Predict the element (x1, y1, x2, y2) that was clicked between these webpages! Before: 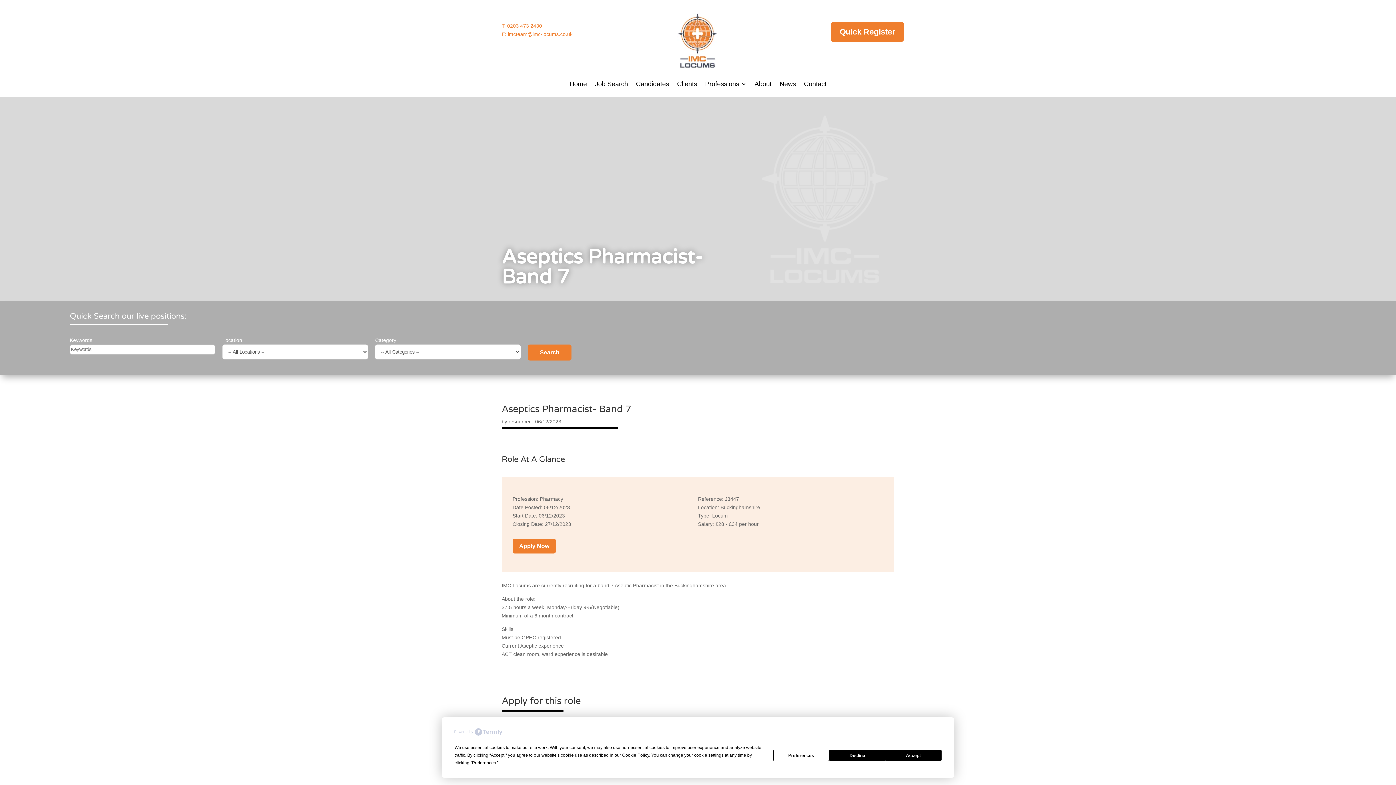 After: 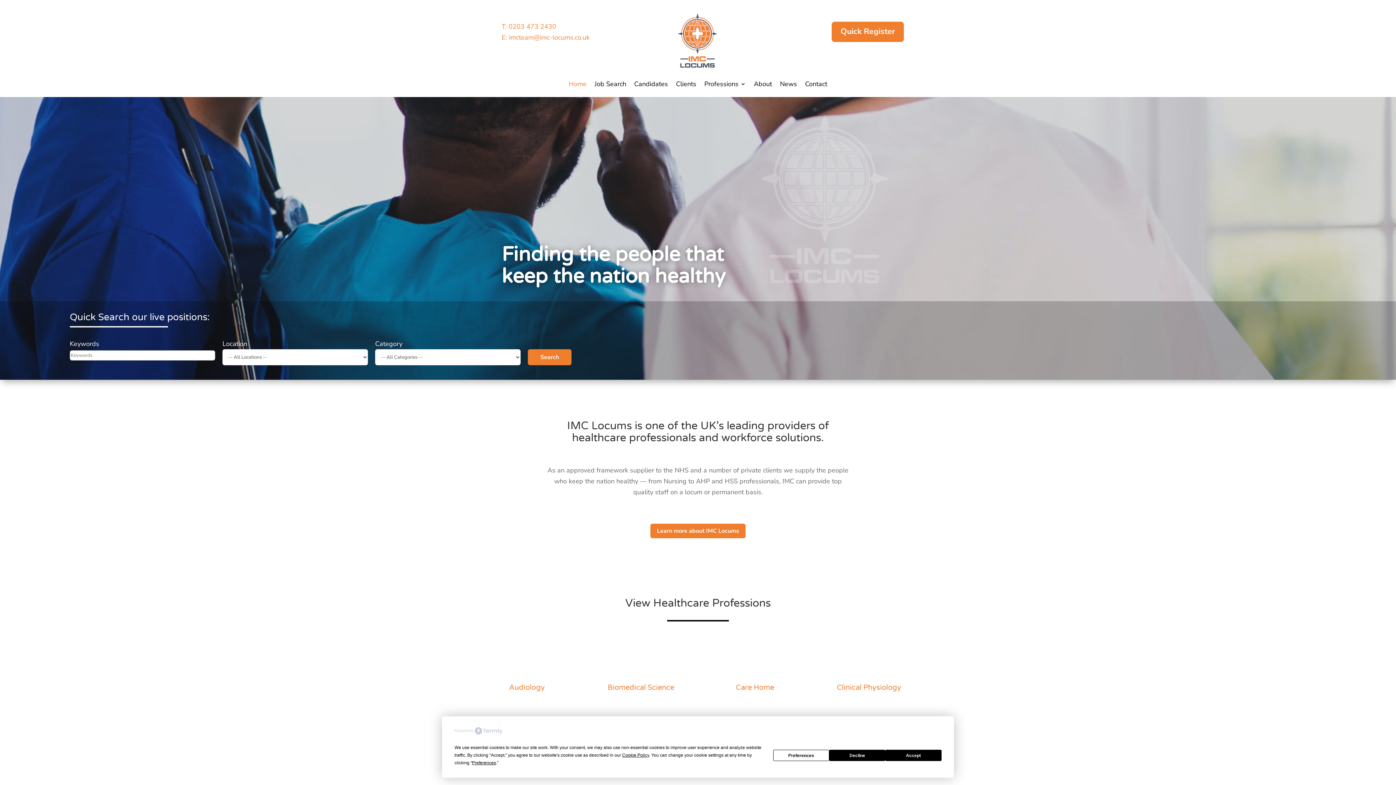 Action: label: resourcer bbox: (508, 418, 530, 424)